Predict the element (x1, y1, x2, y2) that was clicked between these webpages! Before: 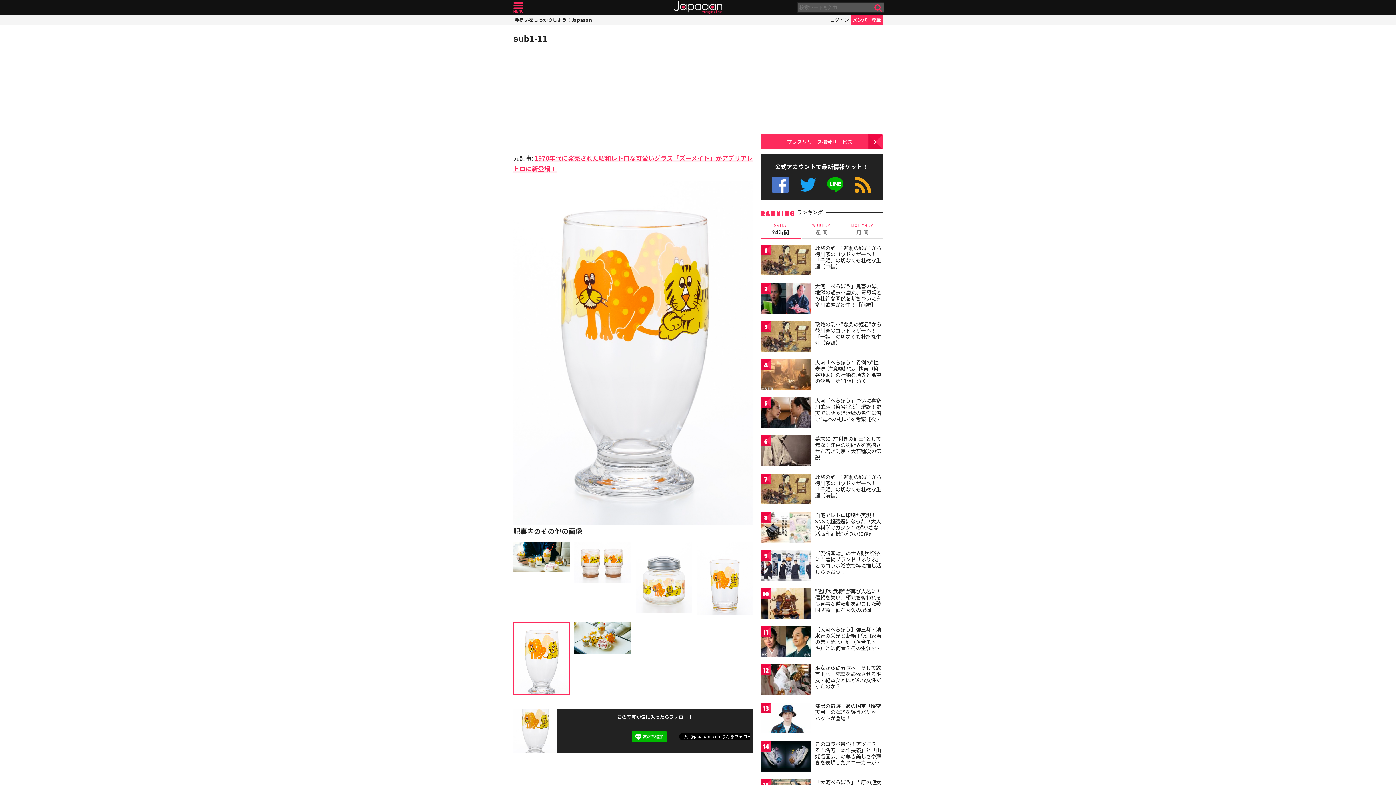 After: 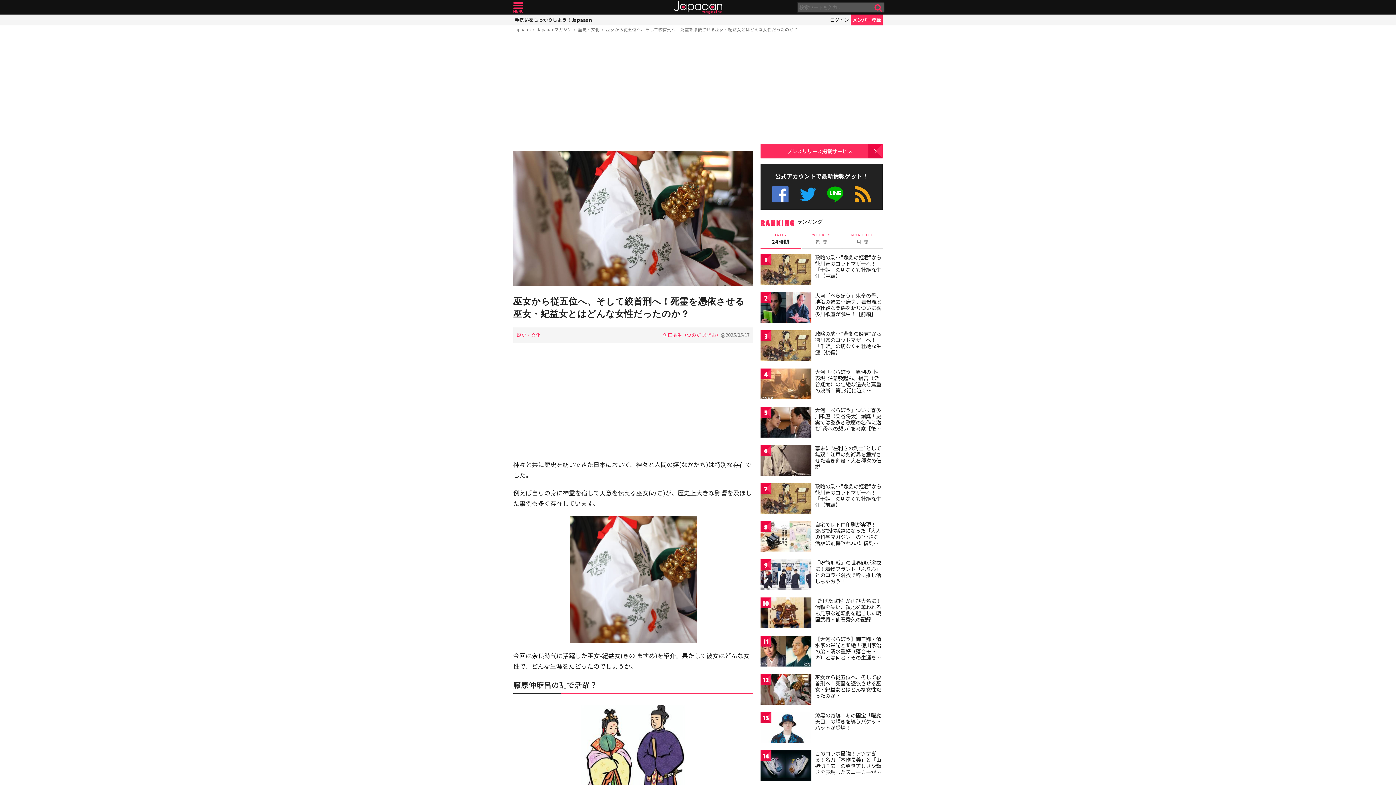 Action: bbox: (815, 664, 881, 690) label: 巫女から従五位へ、そして絞首刑へ！死霊を憑依させる巫女・紀益女とはどんな女性だったのか？